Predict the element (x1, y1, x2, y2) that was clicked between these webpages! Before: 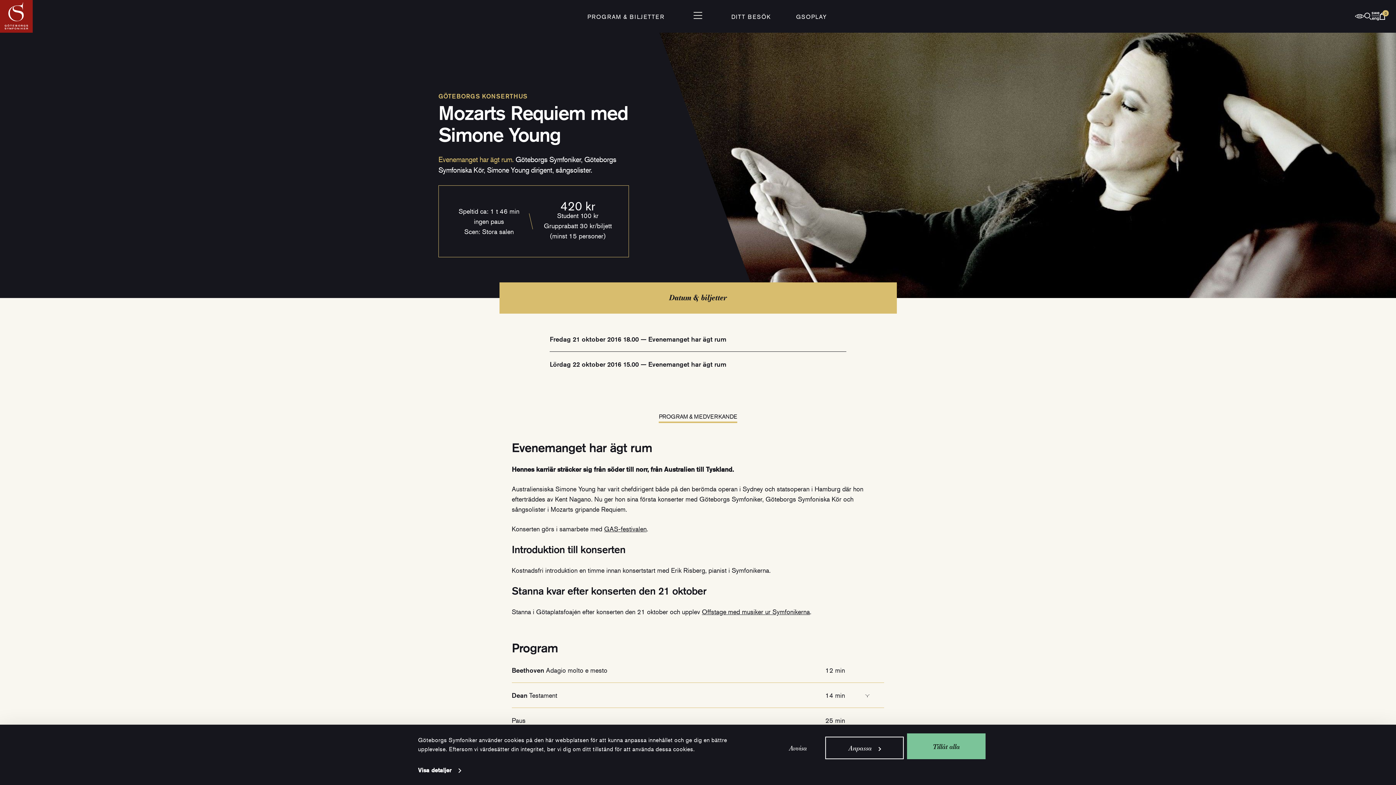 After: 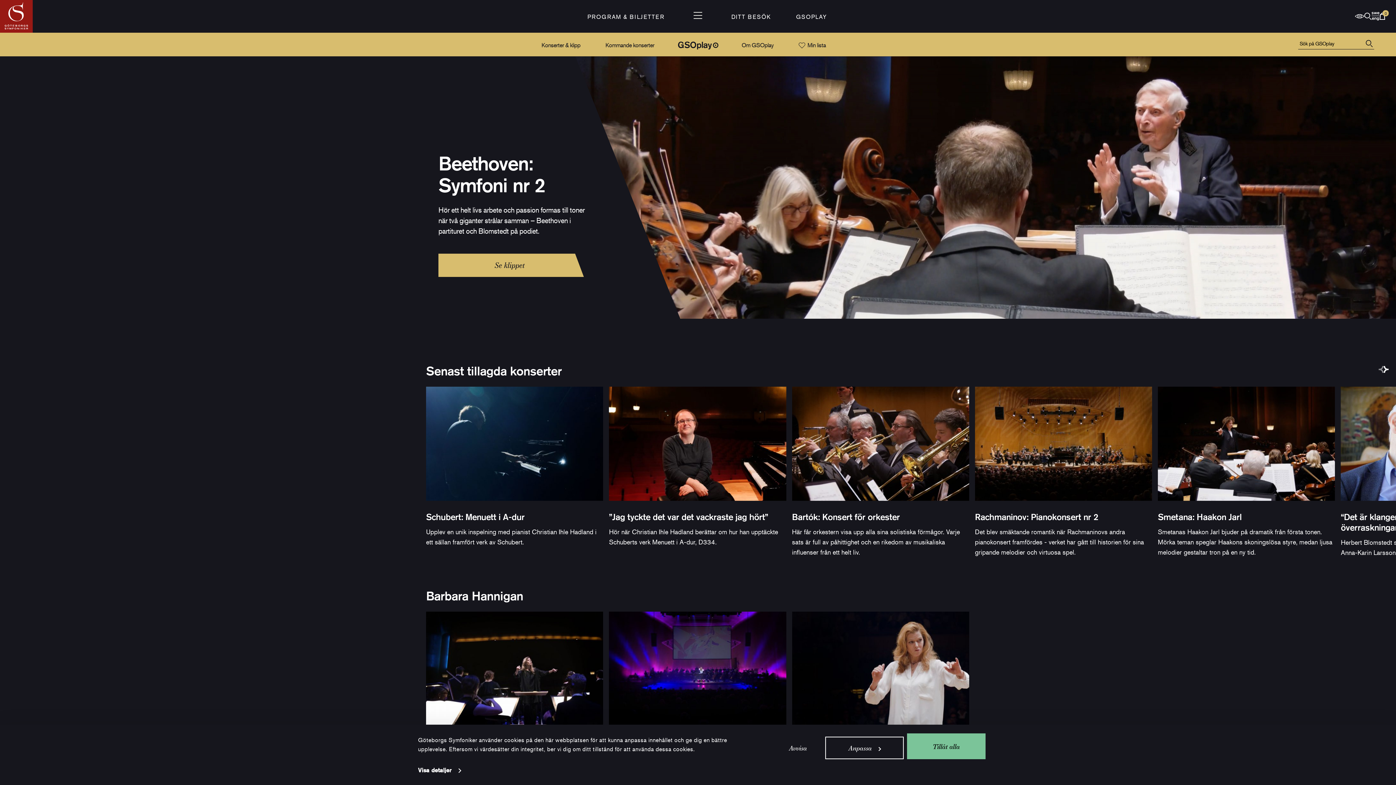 Action: bbox: (796, 13, 827, 20) label: GSOPLAY